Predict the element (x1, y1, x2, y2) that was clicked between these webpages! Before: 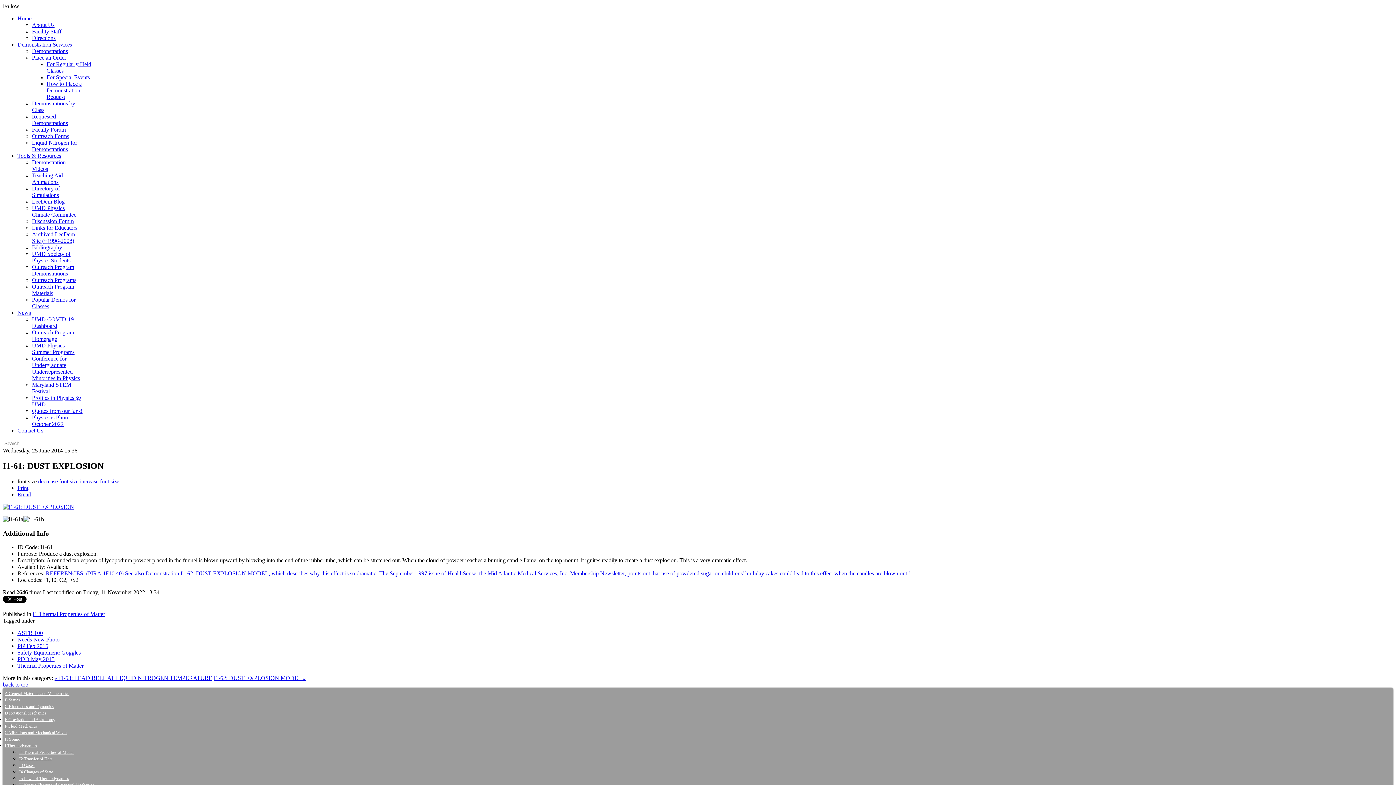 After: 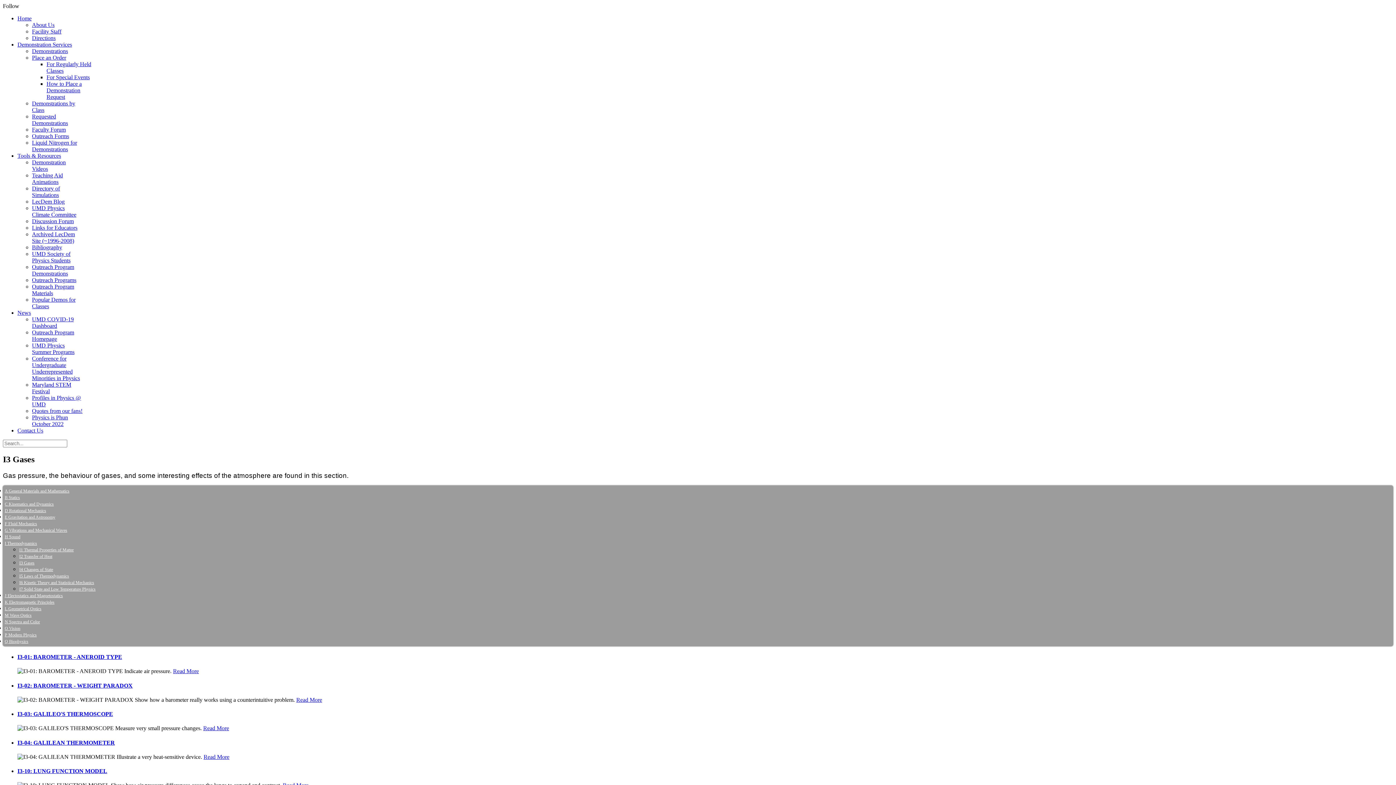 Action: bbox: (19, 763, 34, 768) label: I3 Gases